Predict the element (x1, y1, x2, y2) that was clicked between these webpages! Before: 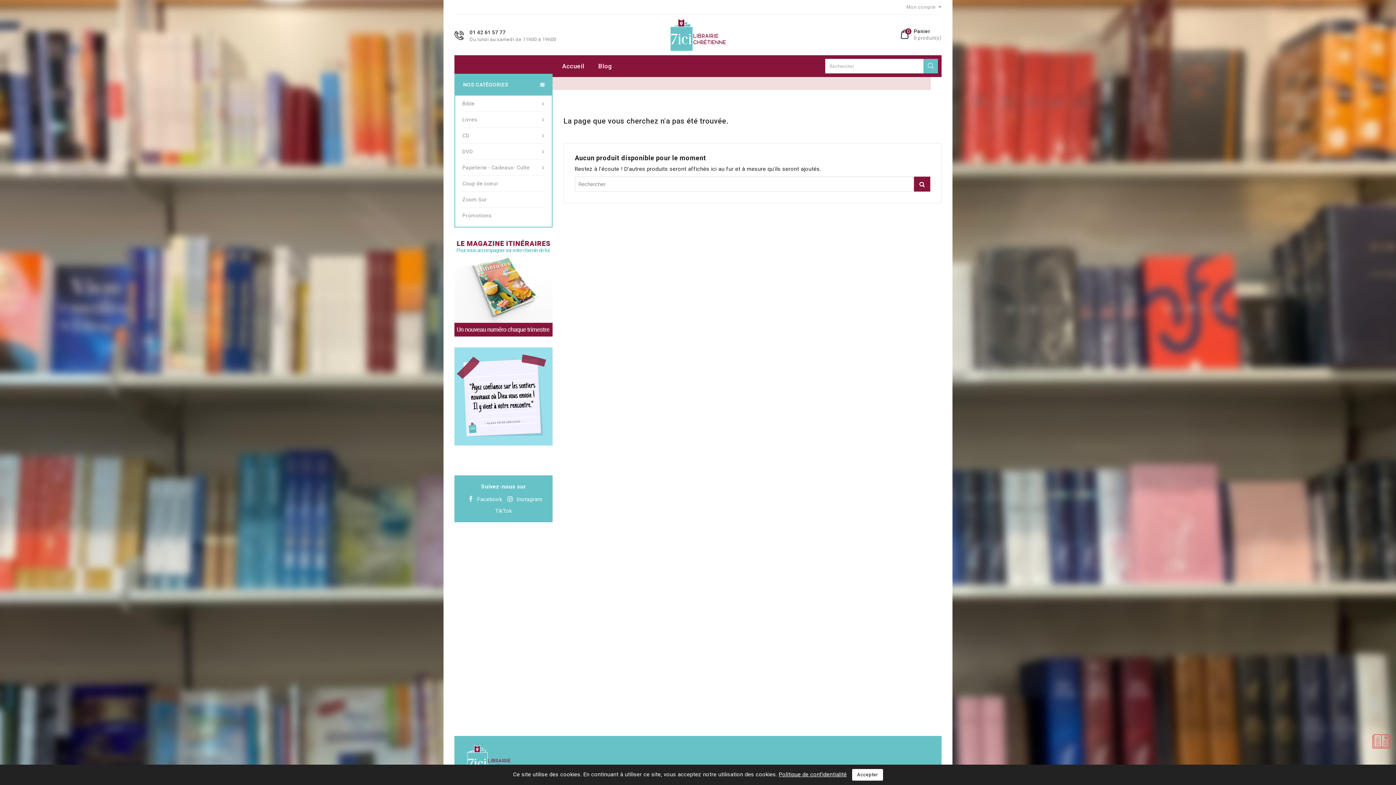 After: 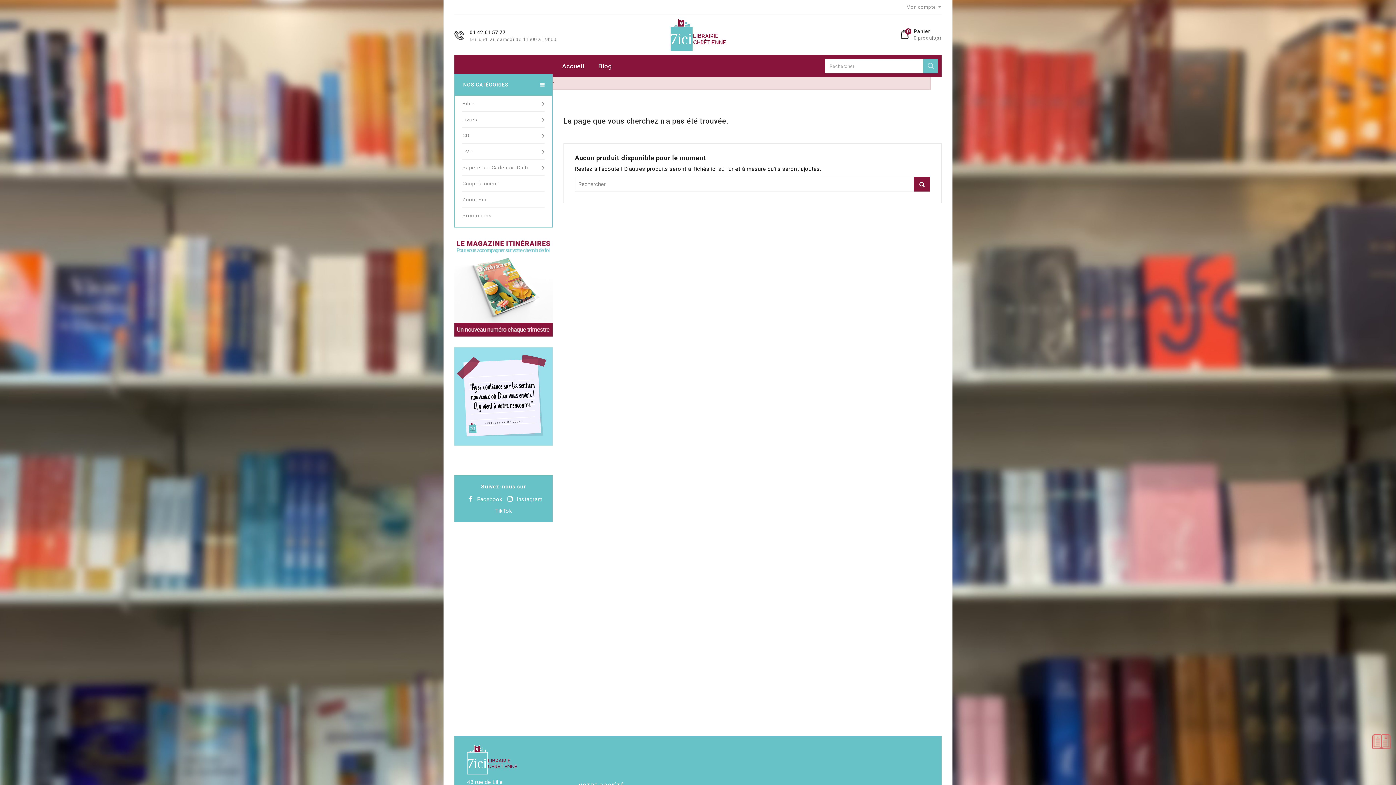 Action: bbox: (852, 769, 883, 781) label: Accepter